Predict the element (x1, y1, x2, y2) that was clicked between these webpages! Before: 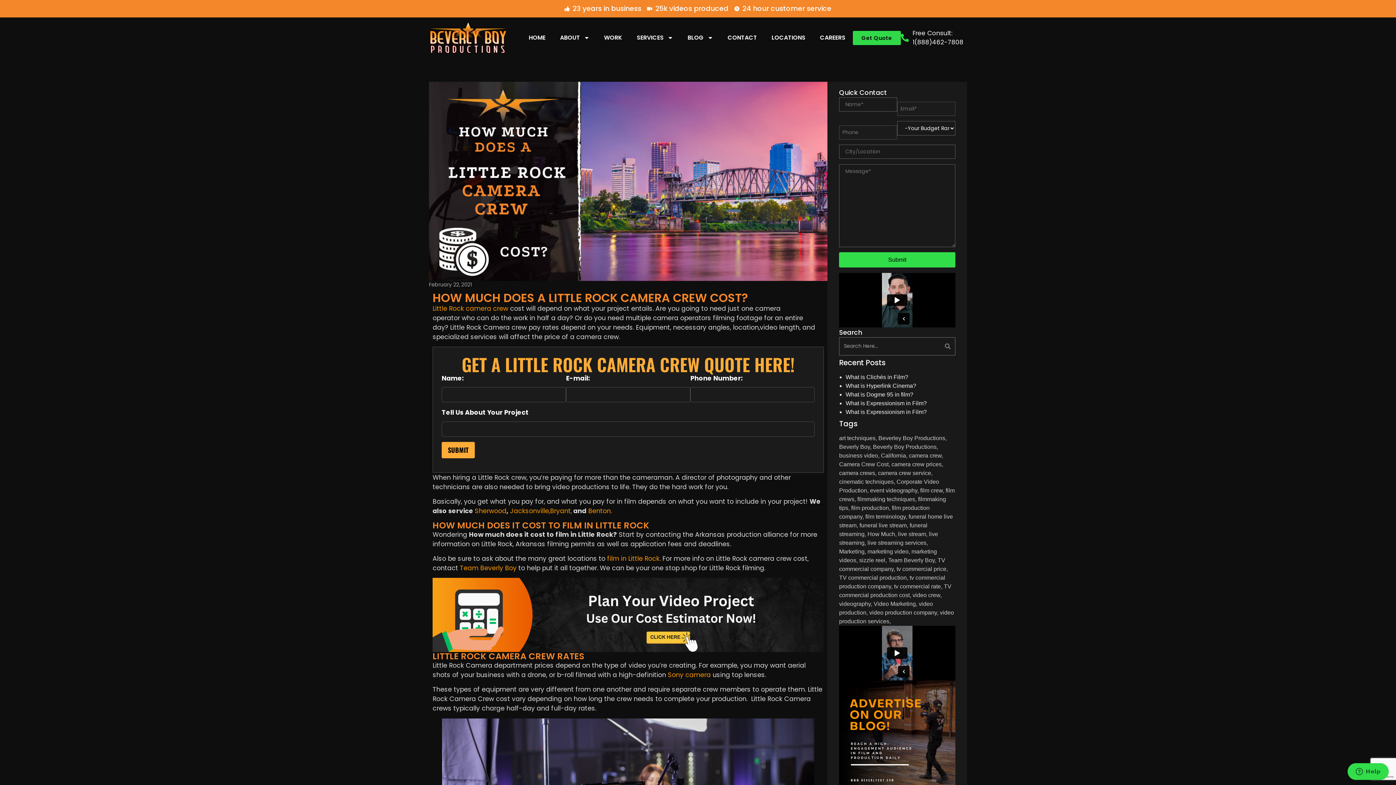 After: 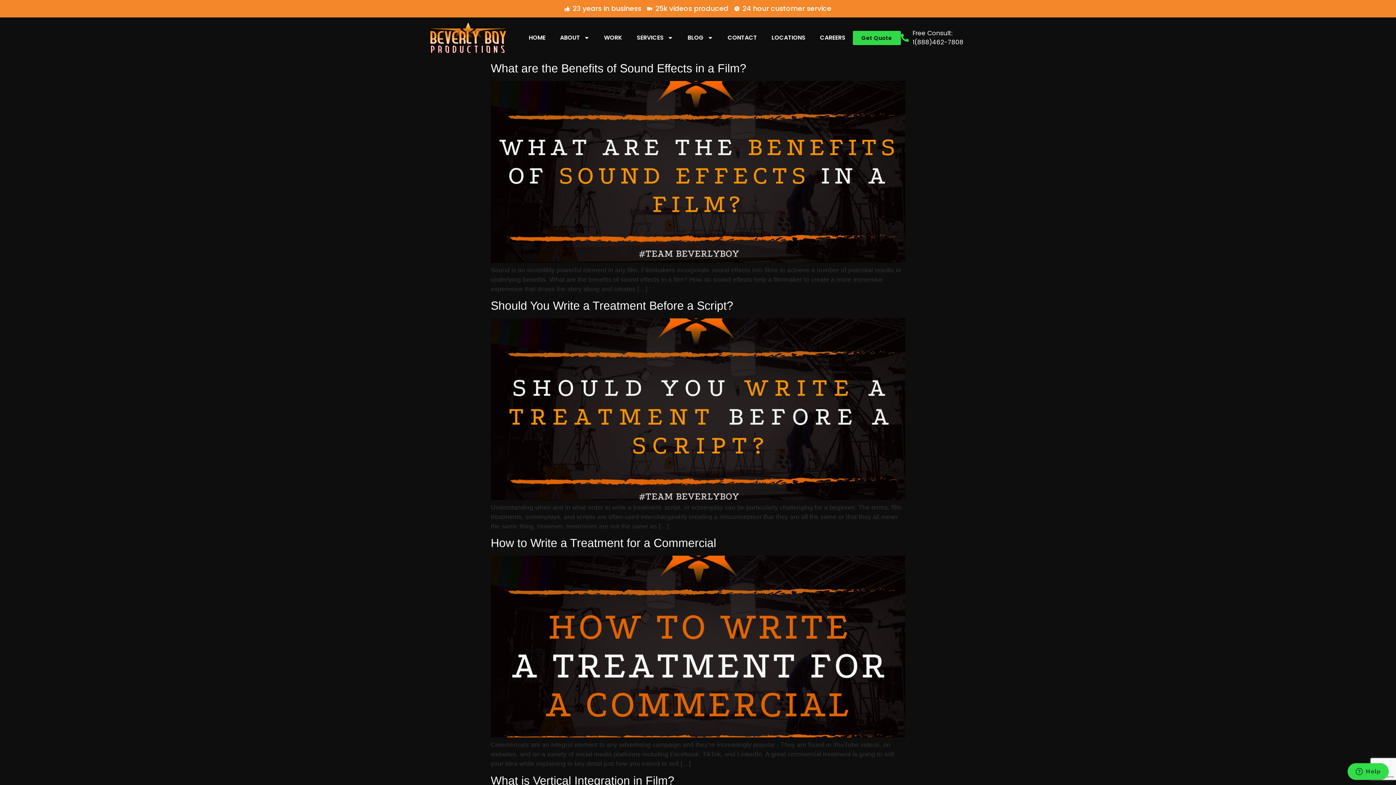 Action: label: art techniques (524 items) bbox: (839, 435, 877, 441)